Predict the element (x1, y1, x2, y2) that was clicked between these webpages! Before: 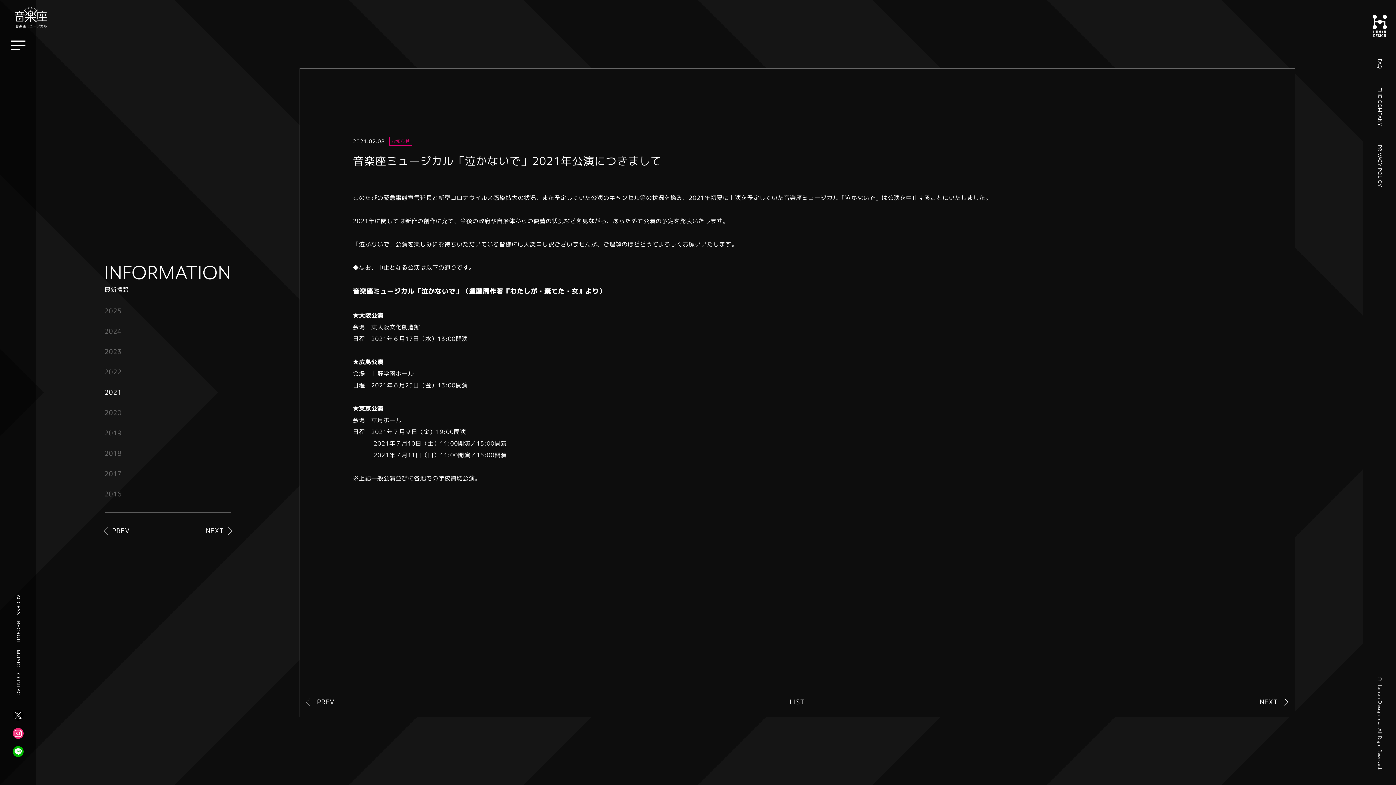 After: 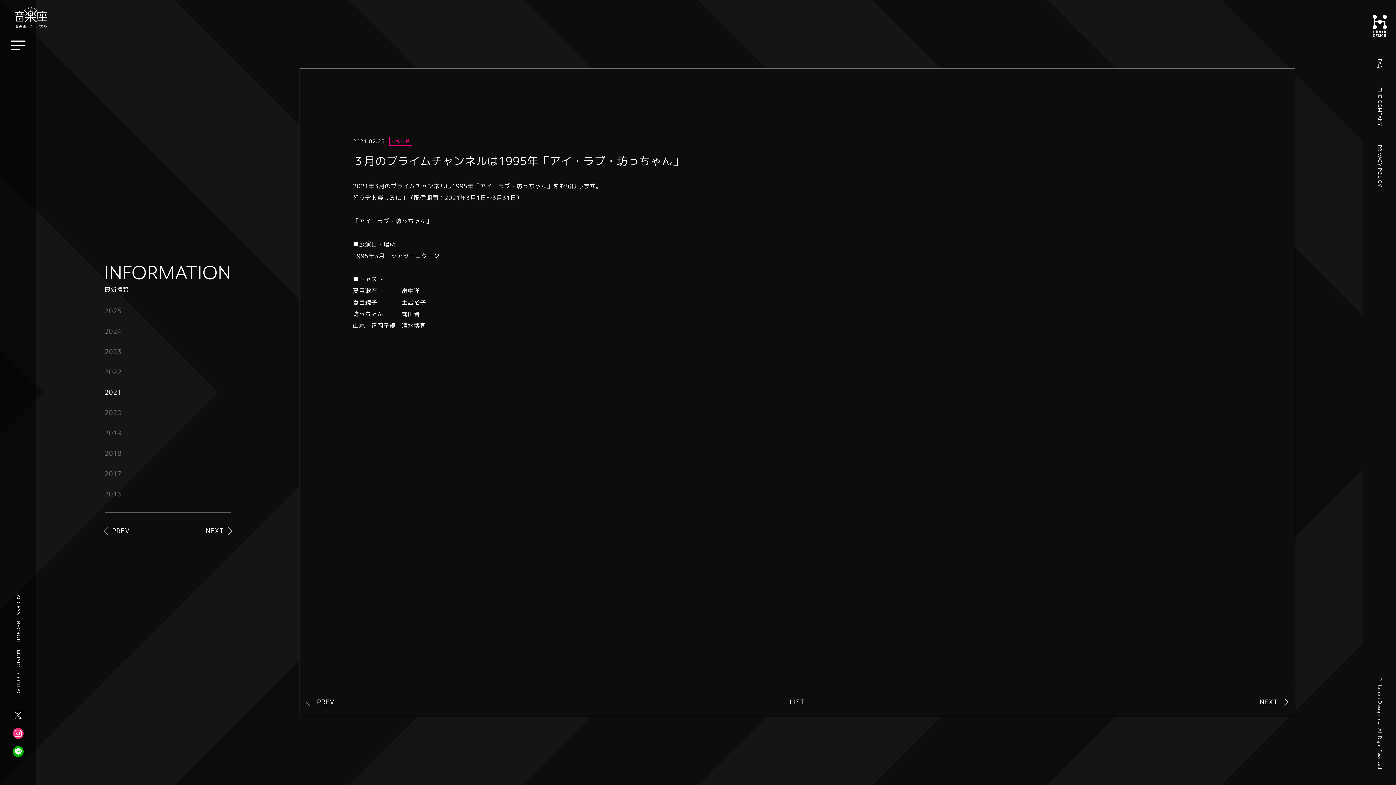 Action: bbox: (1260, 698, 1287, 706) label: NEXT